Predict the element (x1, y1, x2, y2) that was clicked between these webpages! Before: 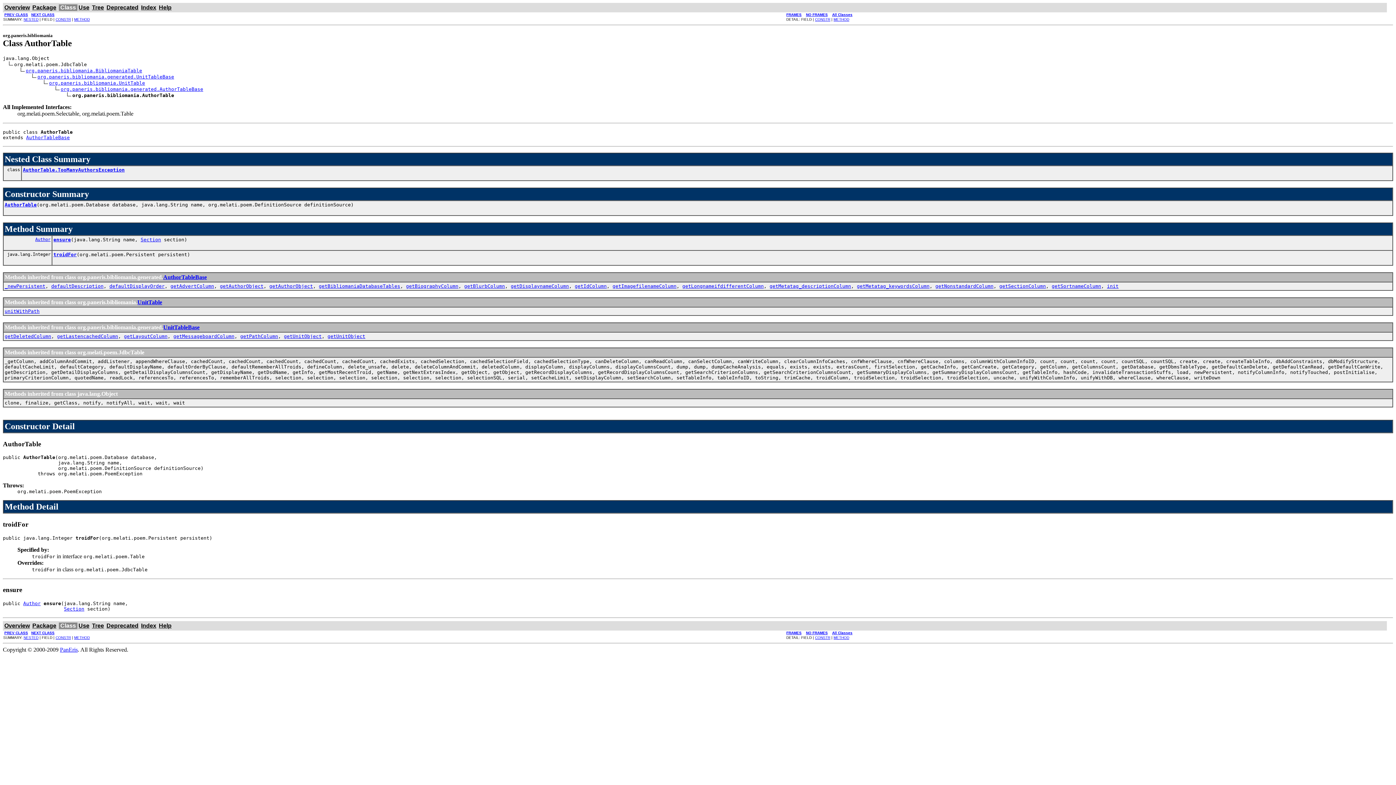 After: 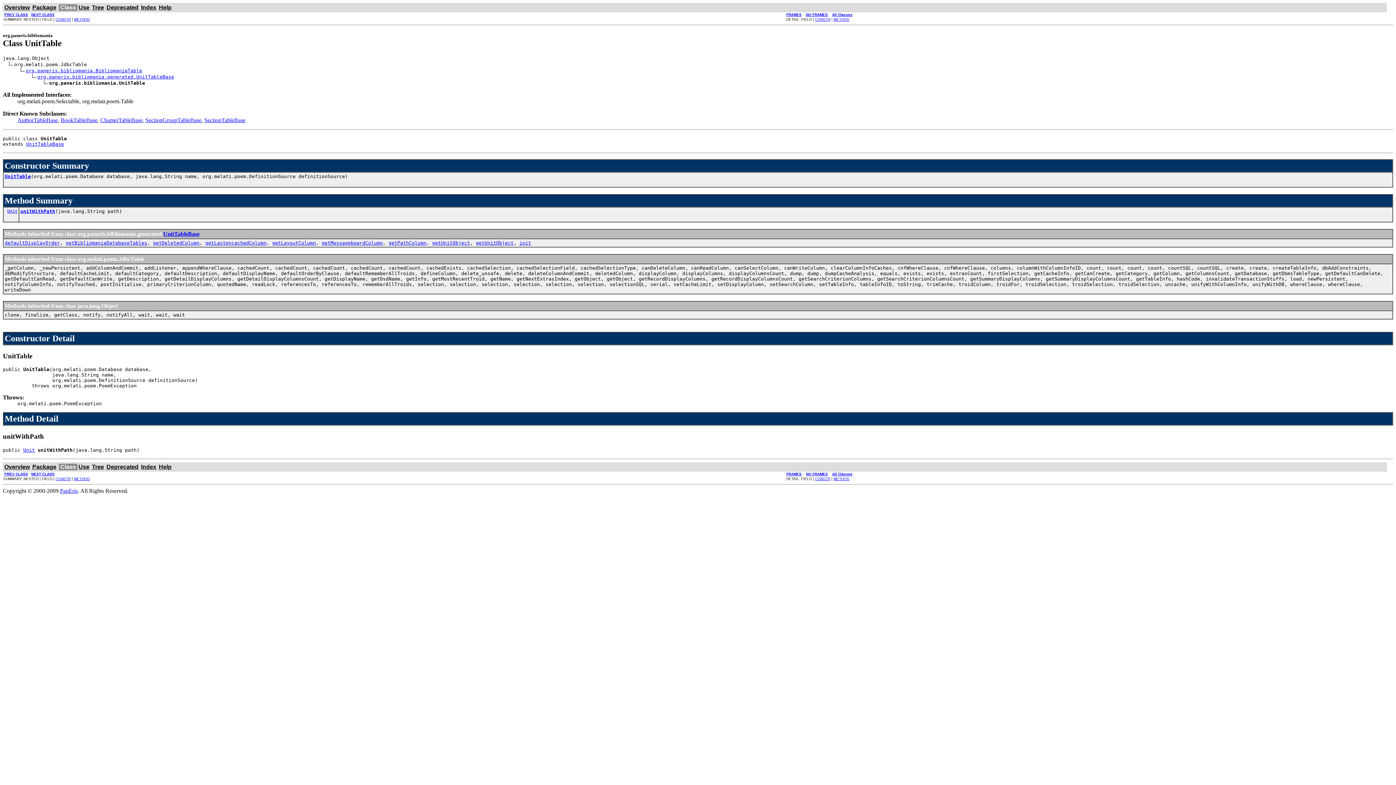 Action: bbox: (49, 80, 145, 85) label: org.paneris.bibliomania.UnitTable